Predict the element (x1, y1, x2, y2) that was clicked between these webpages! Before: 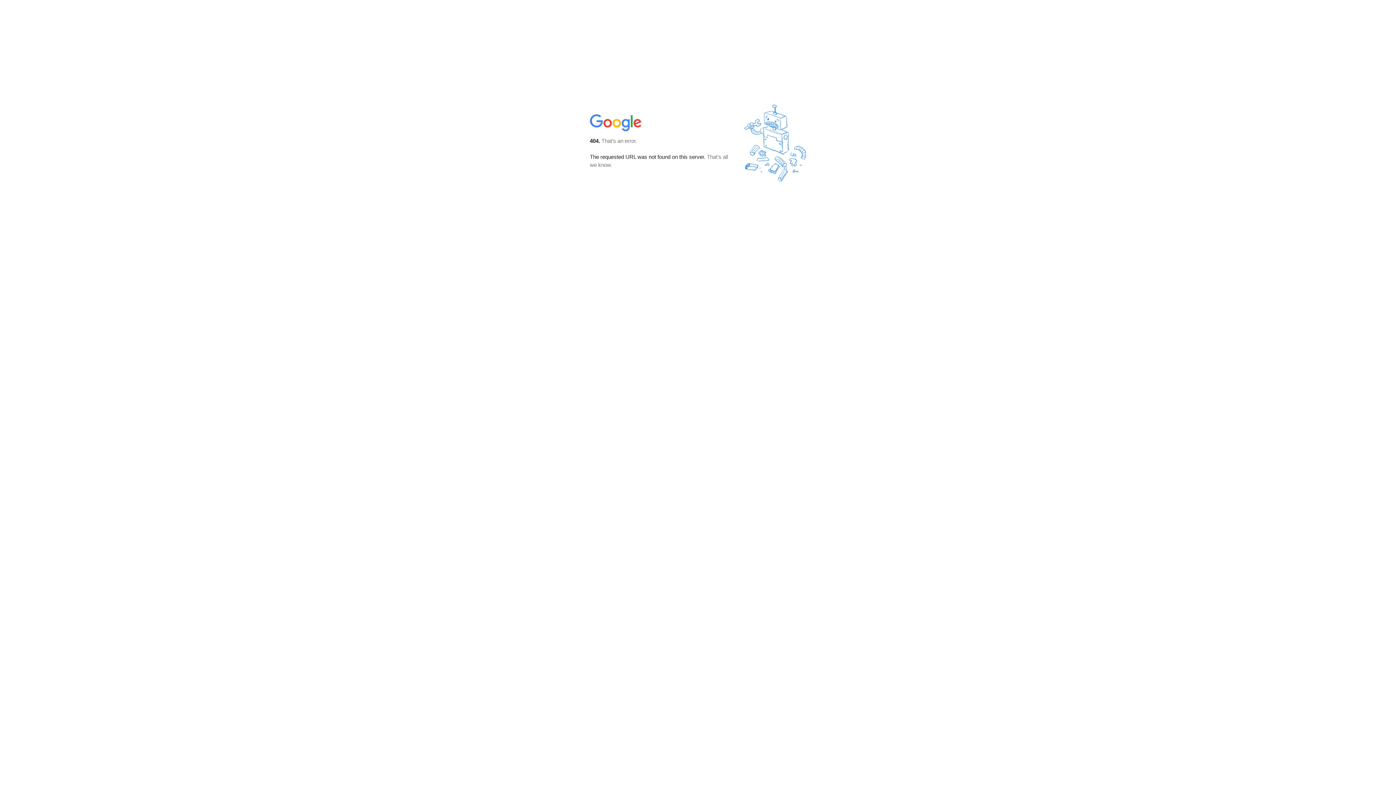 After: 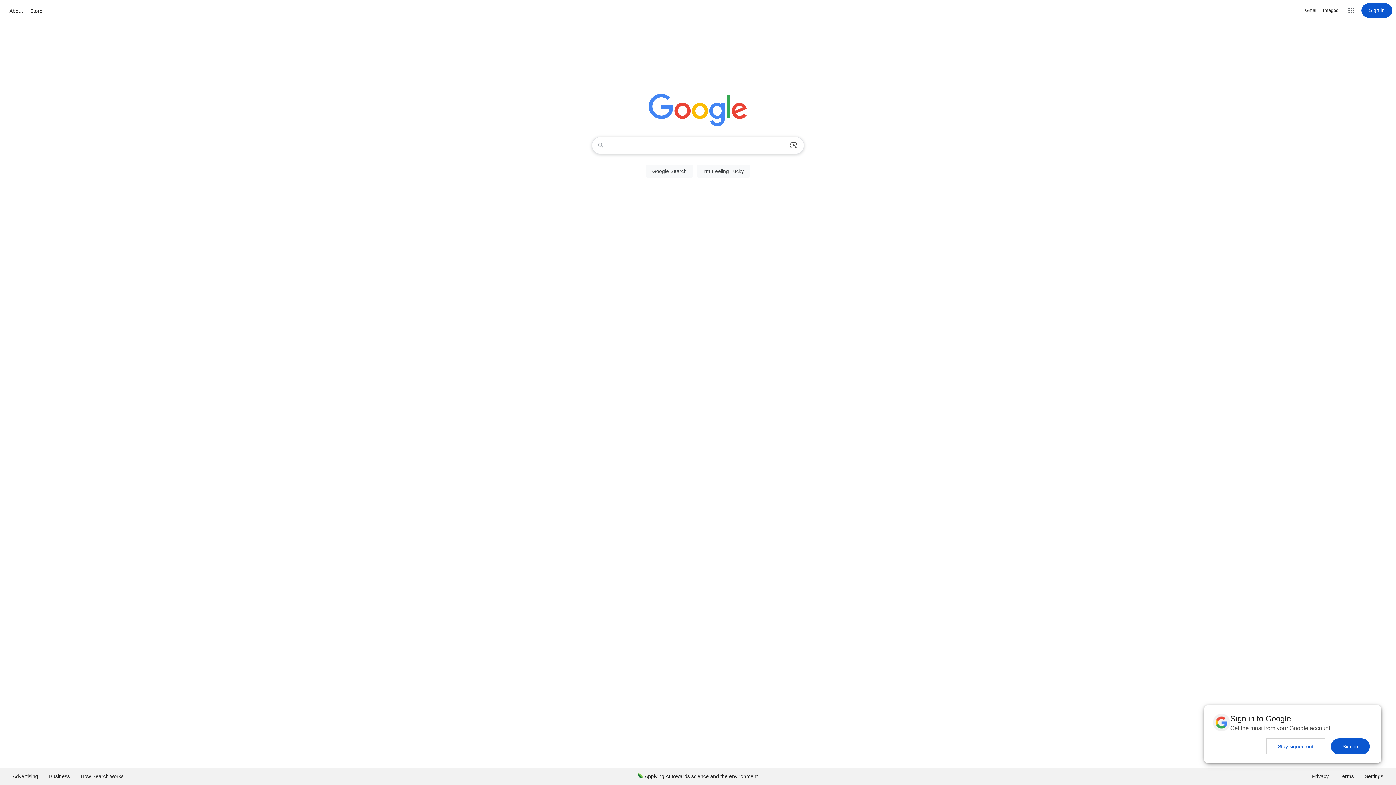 Action: bbox: (590, 127, 642, 134)